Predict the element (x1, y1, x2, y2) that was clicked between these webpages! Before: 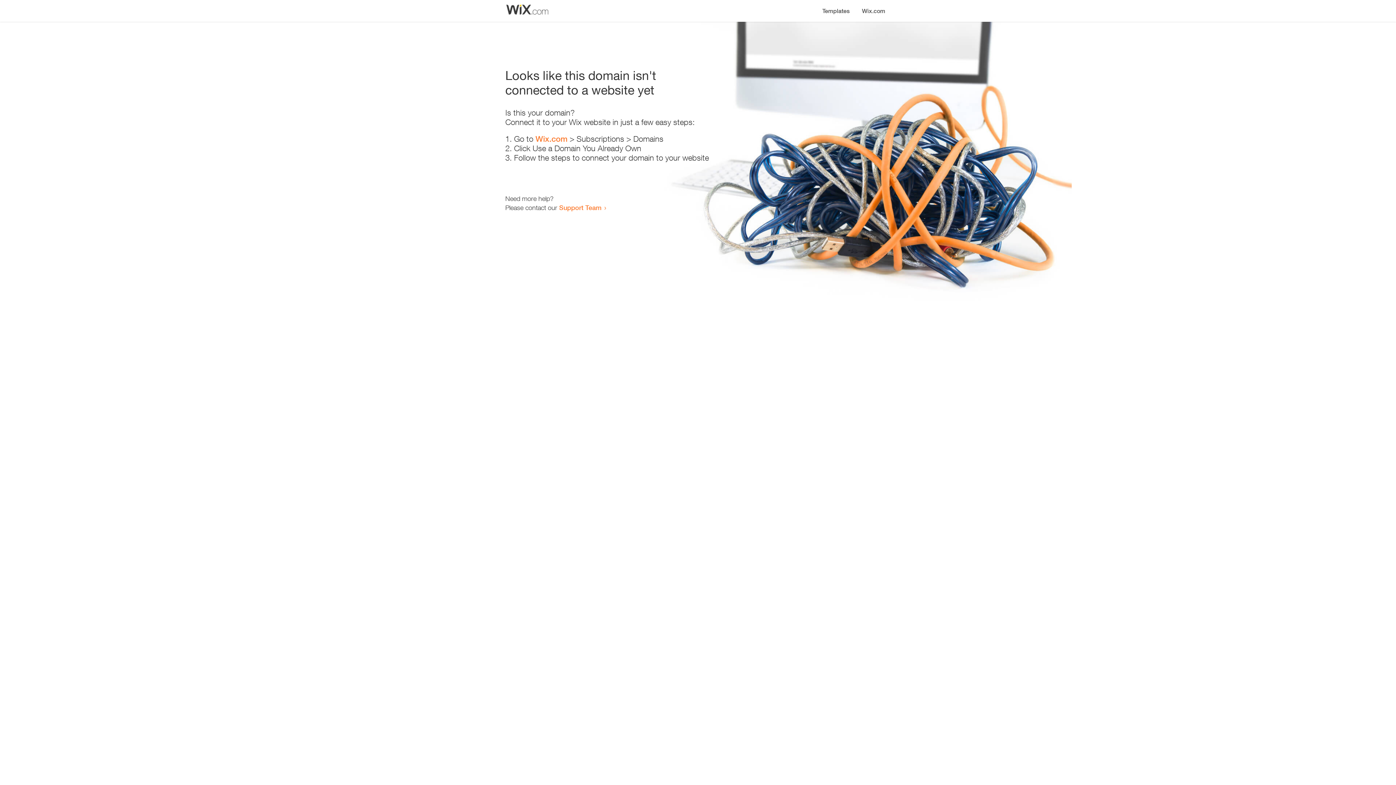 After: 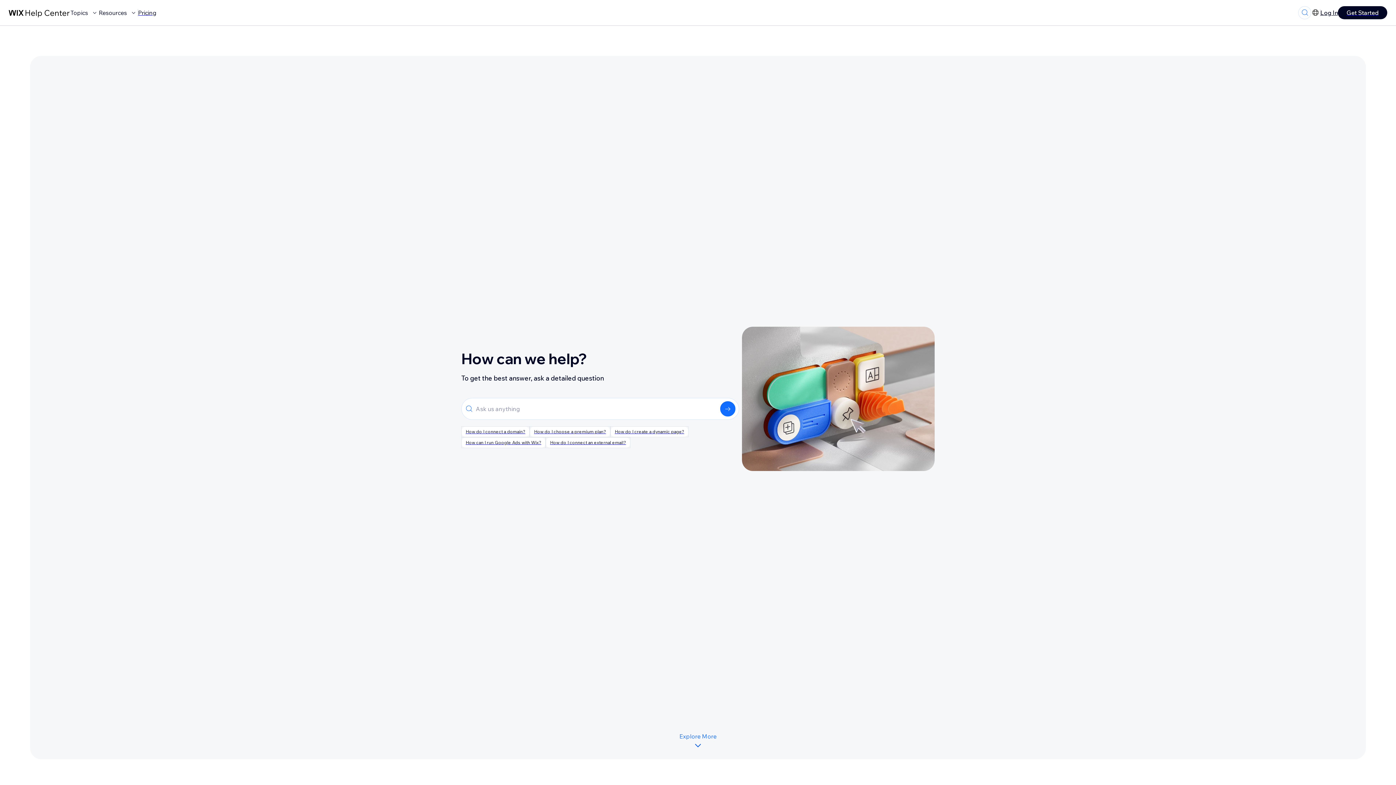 Action: bbox: (559, 203, 601, 211) label: Support Team